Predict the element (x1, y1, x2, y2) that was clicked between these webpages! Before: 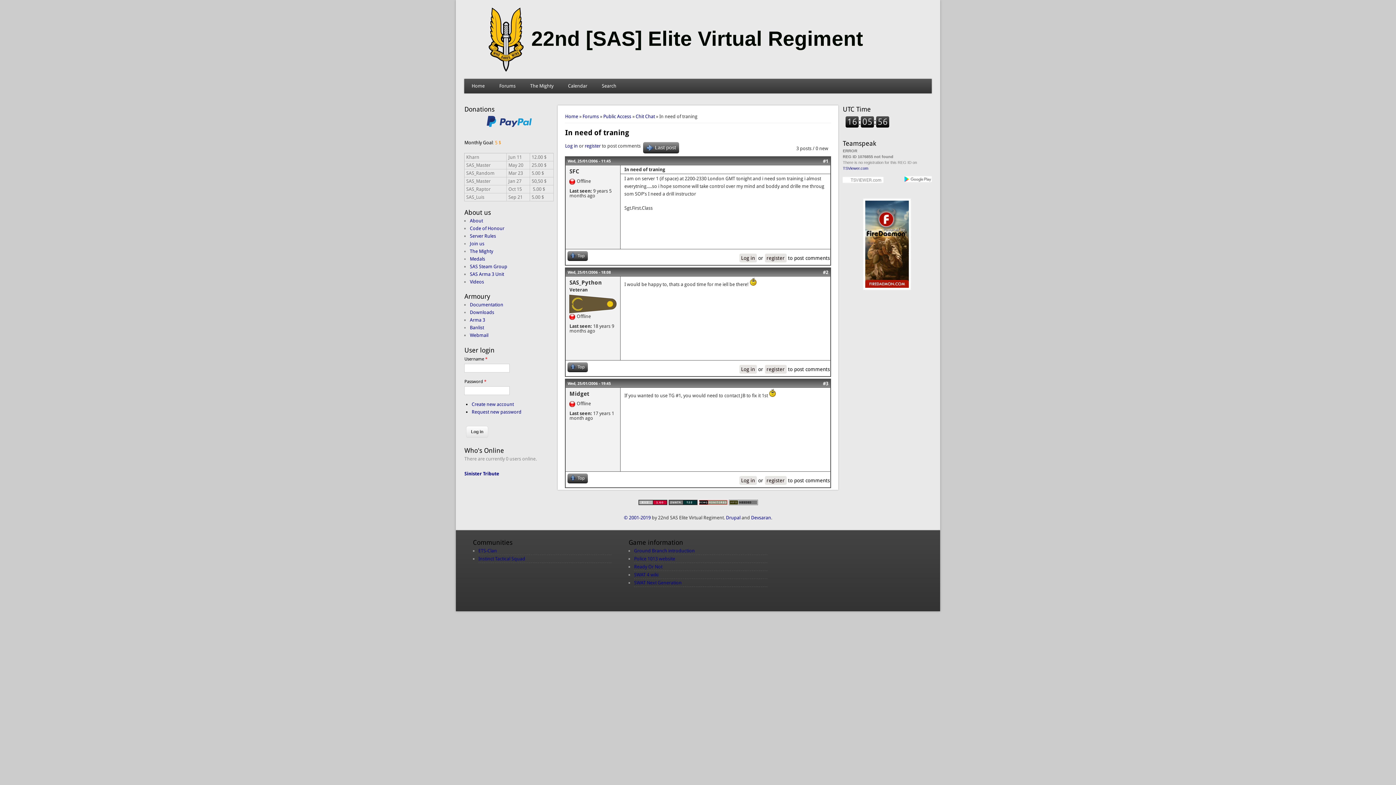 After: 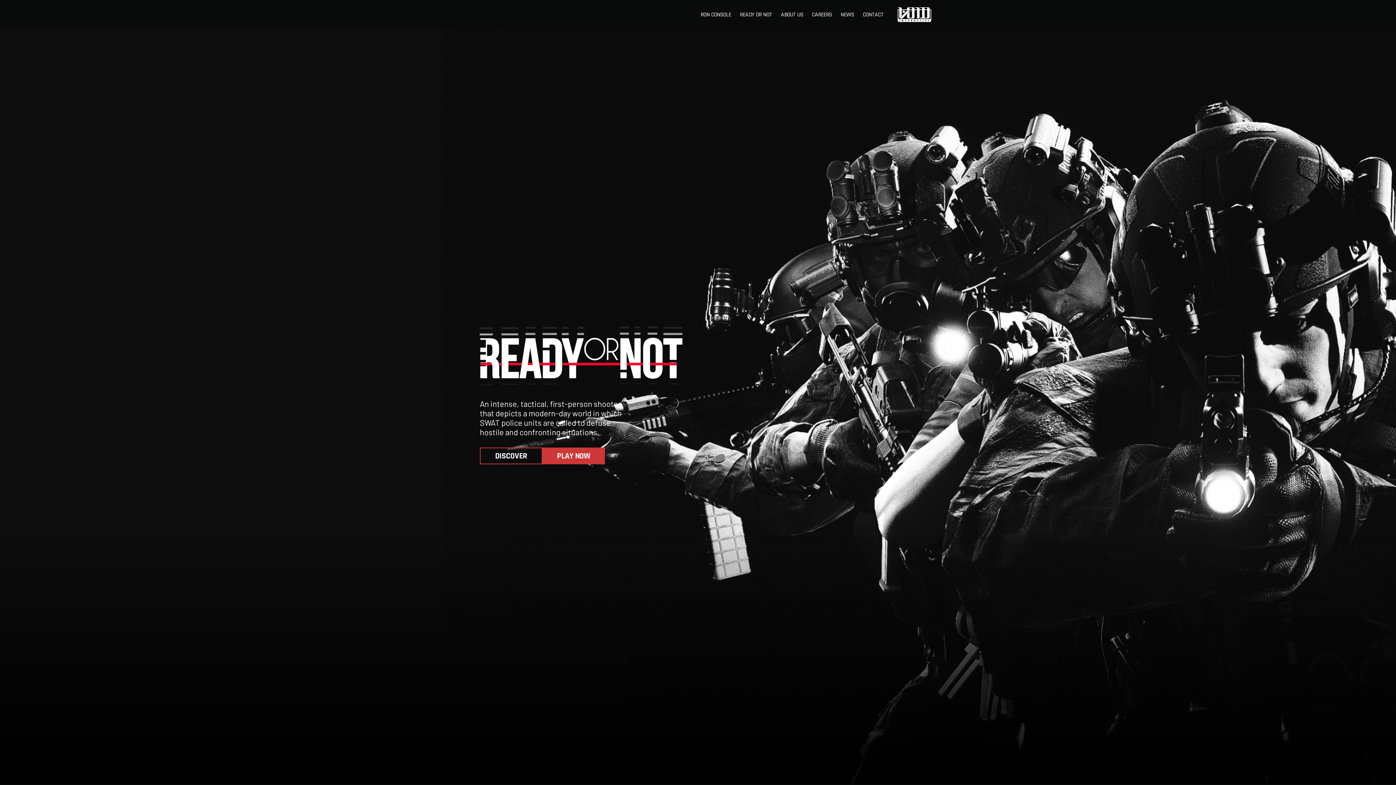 Action: label: Ready Or Not bbox: (634, 564, 662, 569)